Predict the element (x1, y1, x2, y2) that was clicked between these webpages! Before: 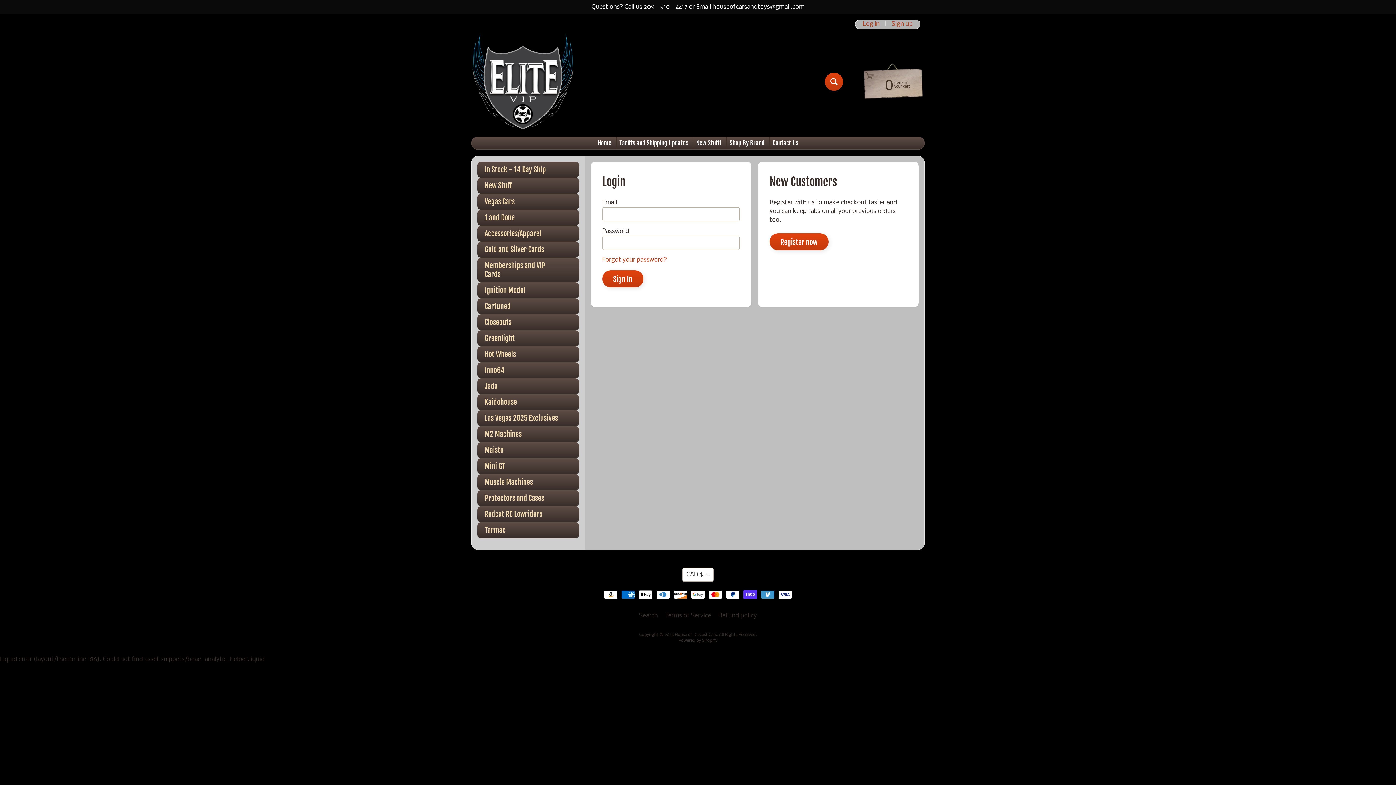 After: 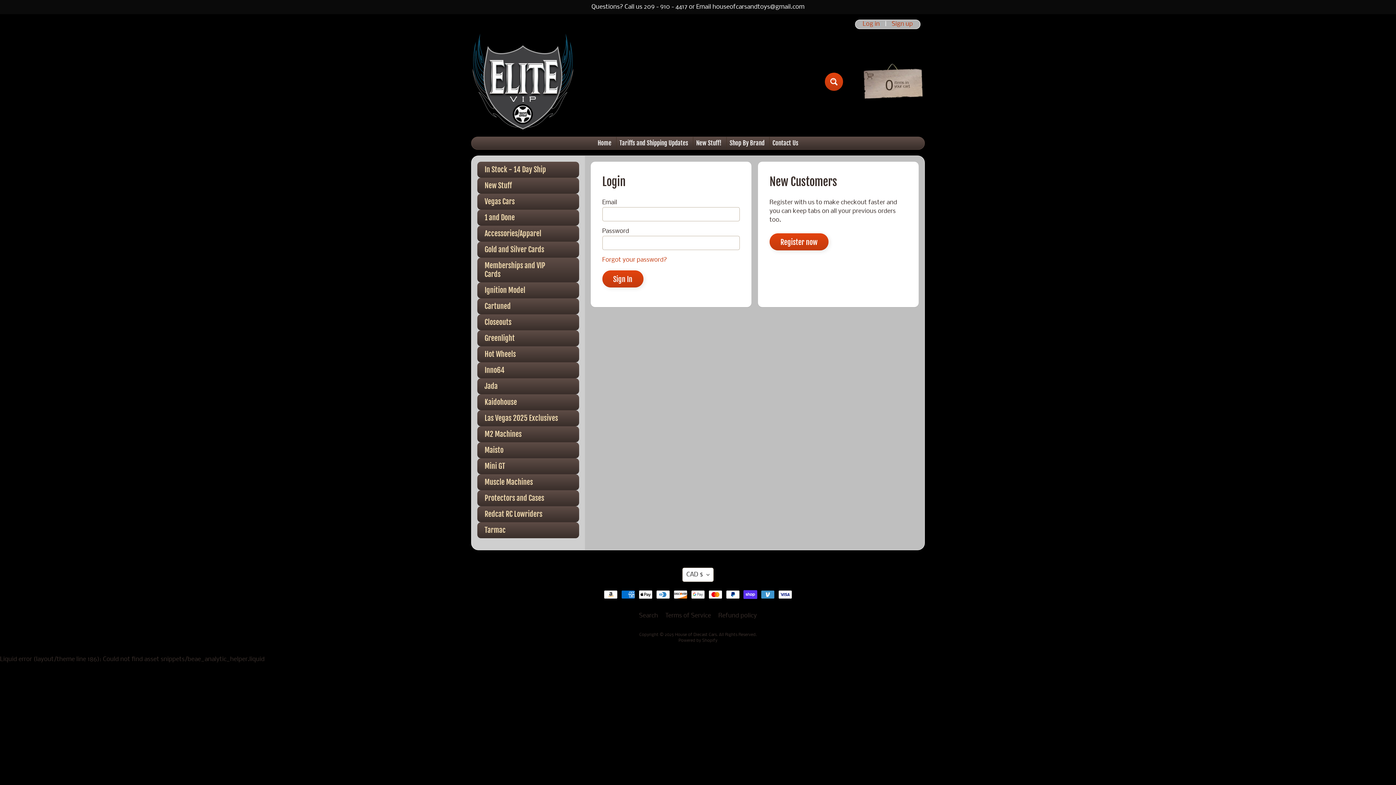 Action: label: Search bbox: (636, 611, 661, 620)